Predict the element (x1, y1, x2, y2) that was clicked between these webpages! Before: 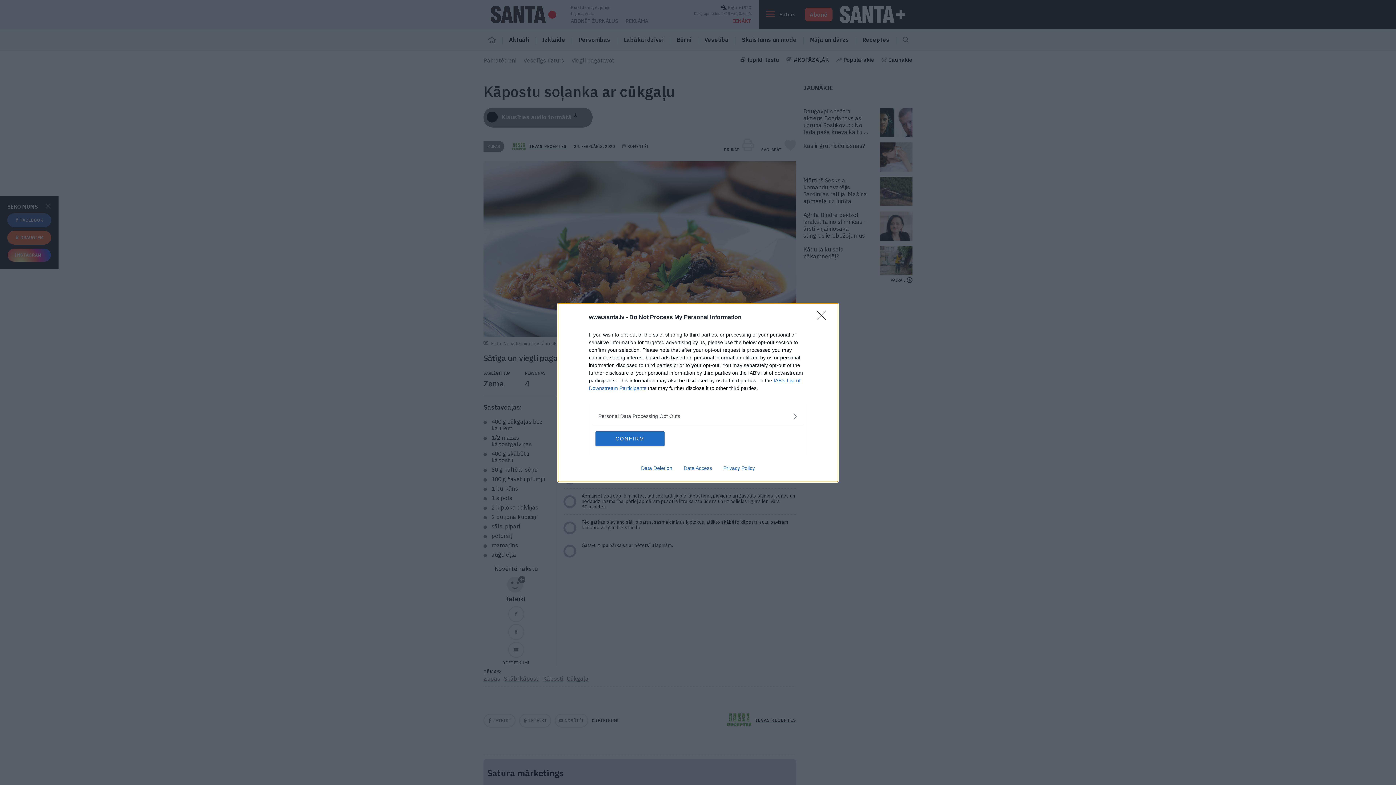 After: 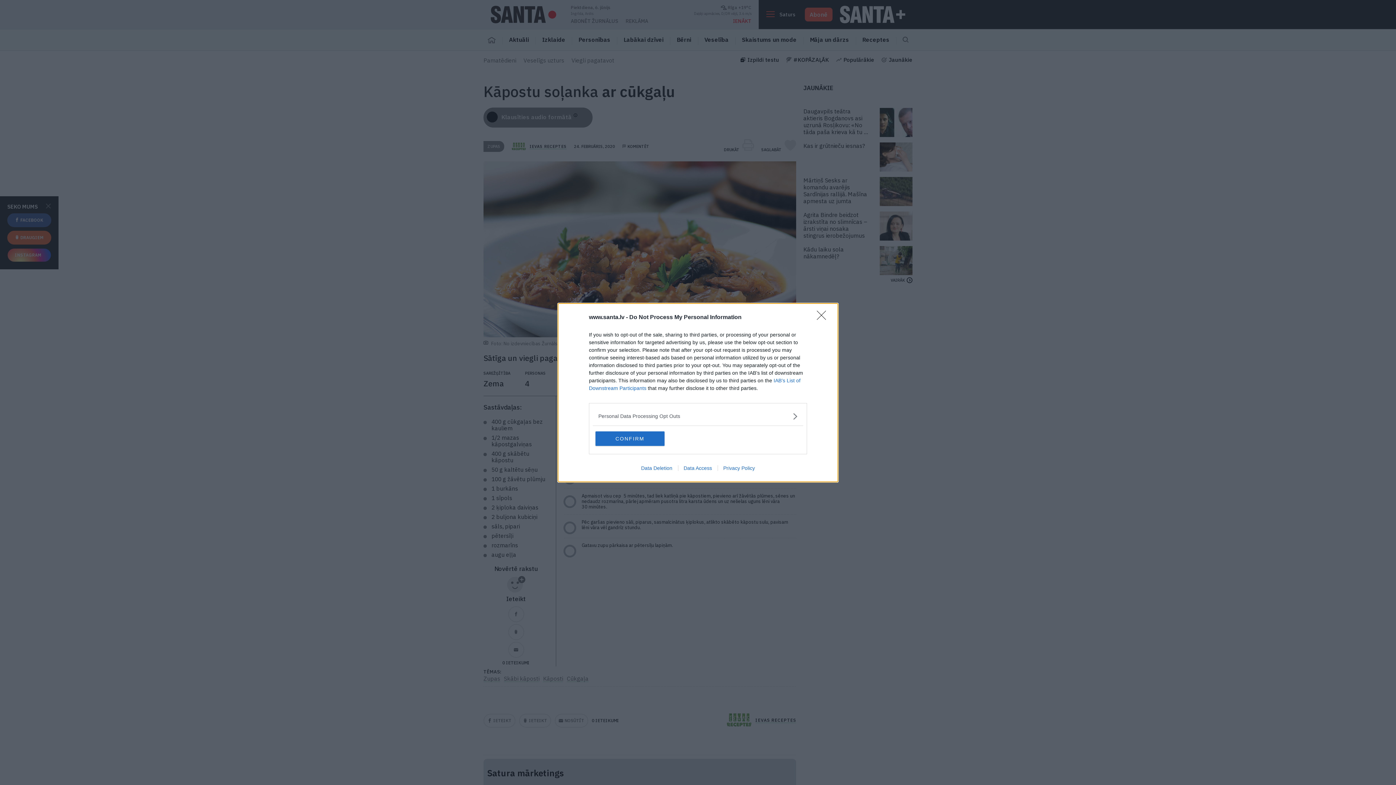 Action: bbox: (678, 465, 717, 471) label: Data Access